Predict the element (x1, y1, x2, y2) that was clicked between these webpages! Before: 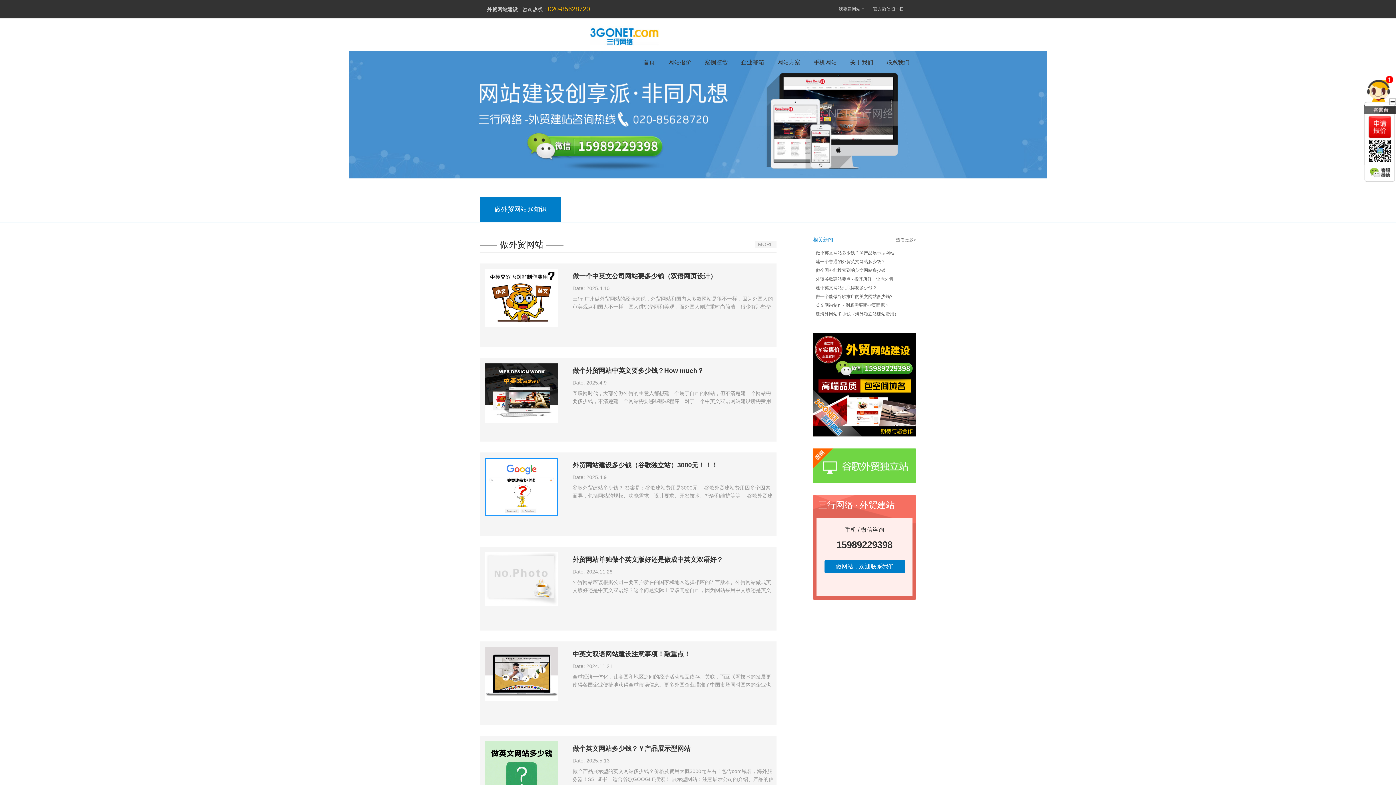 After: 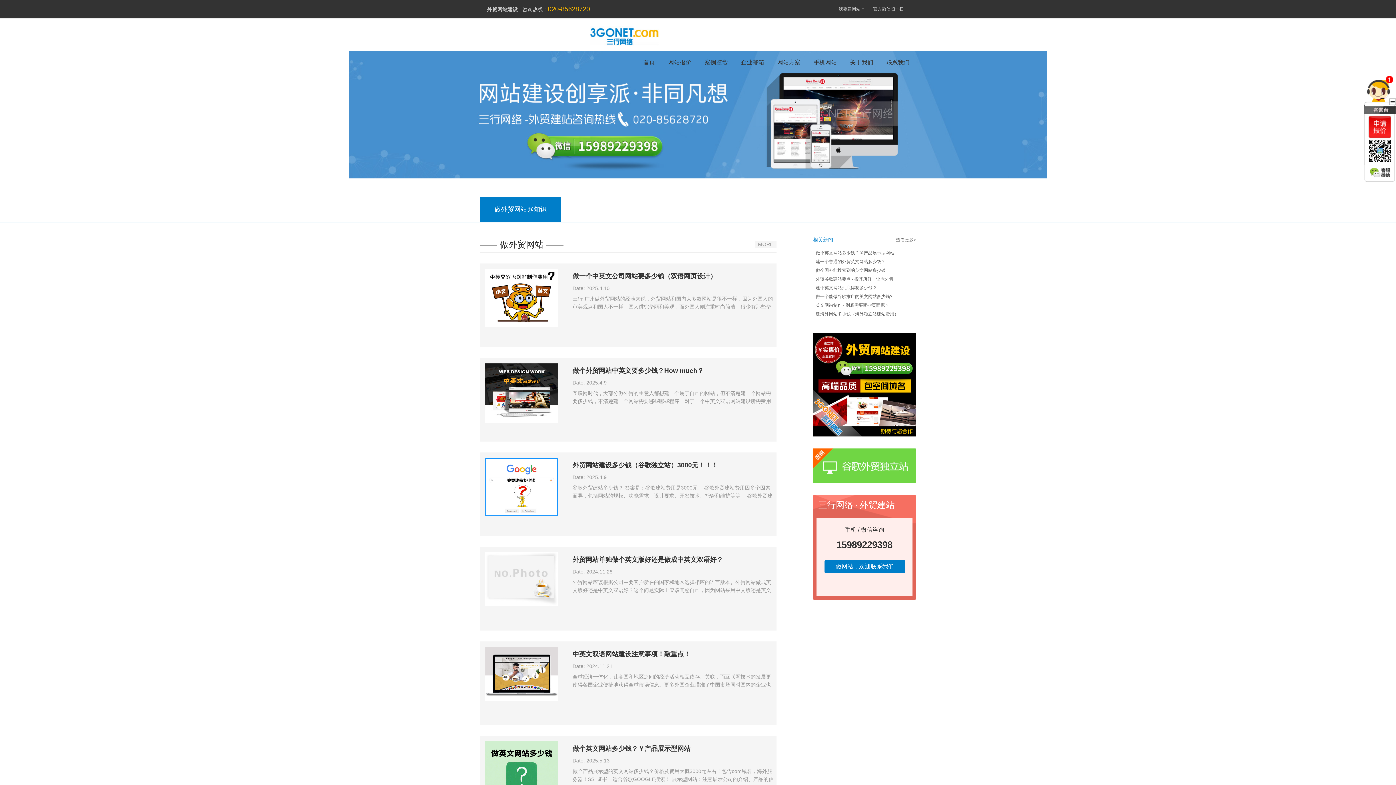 Action: bbox: (1368, 115, 1391, 138)